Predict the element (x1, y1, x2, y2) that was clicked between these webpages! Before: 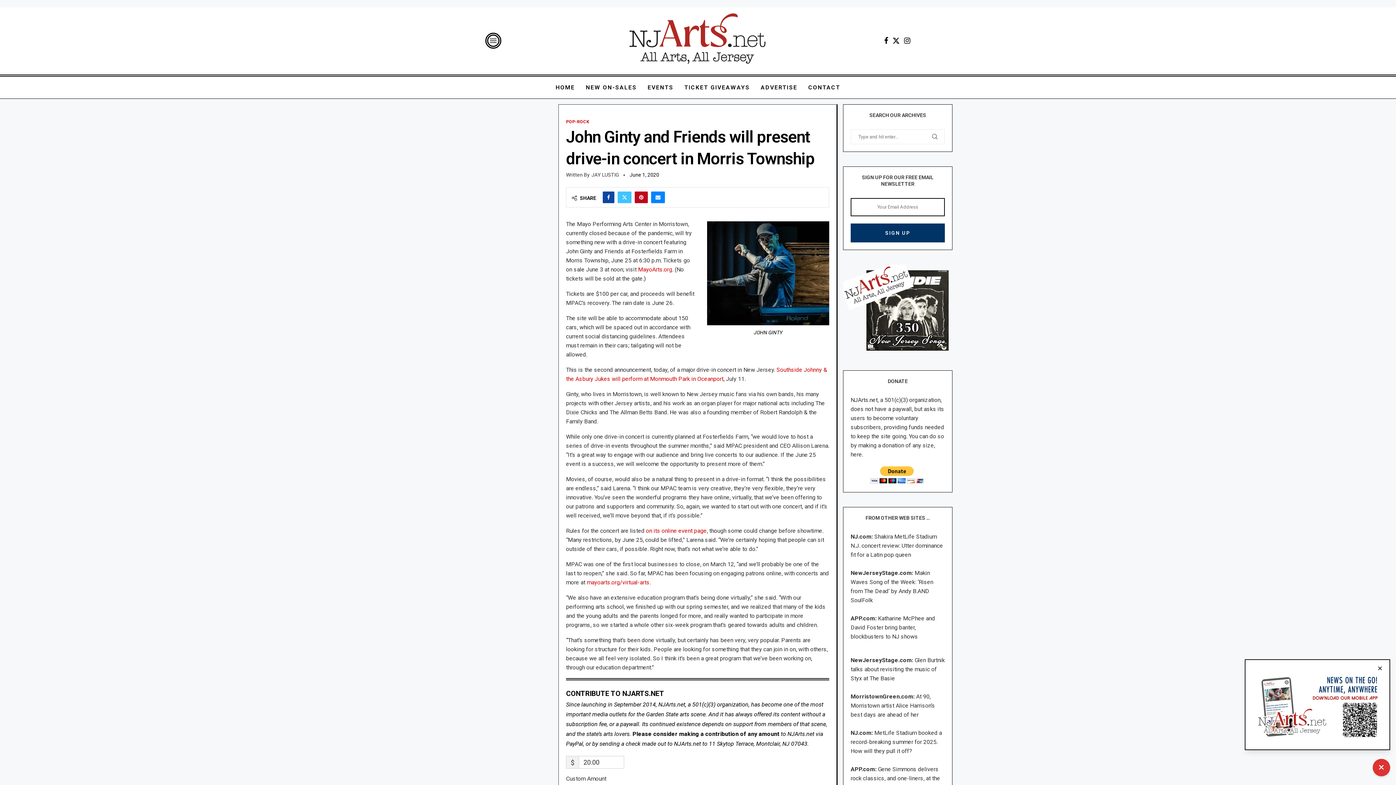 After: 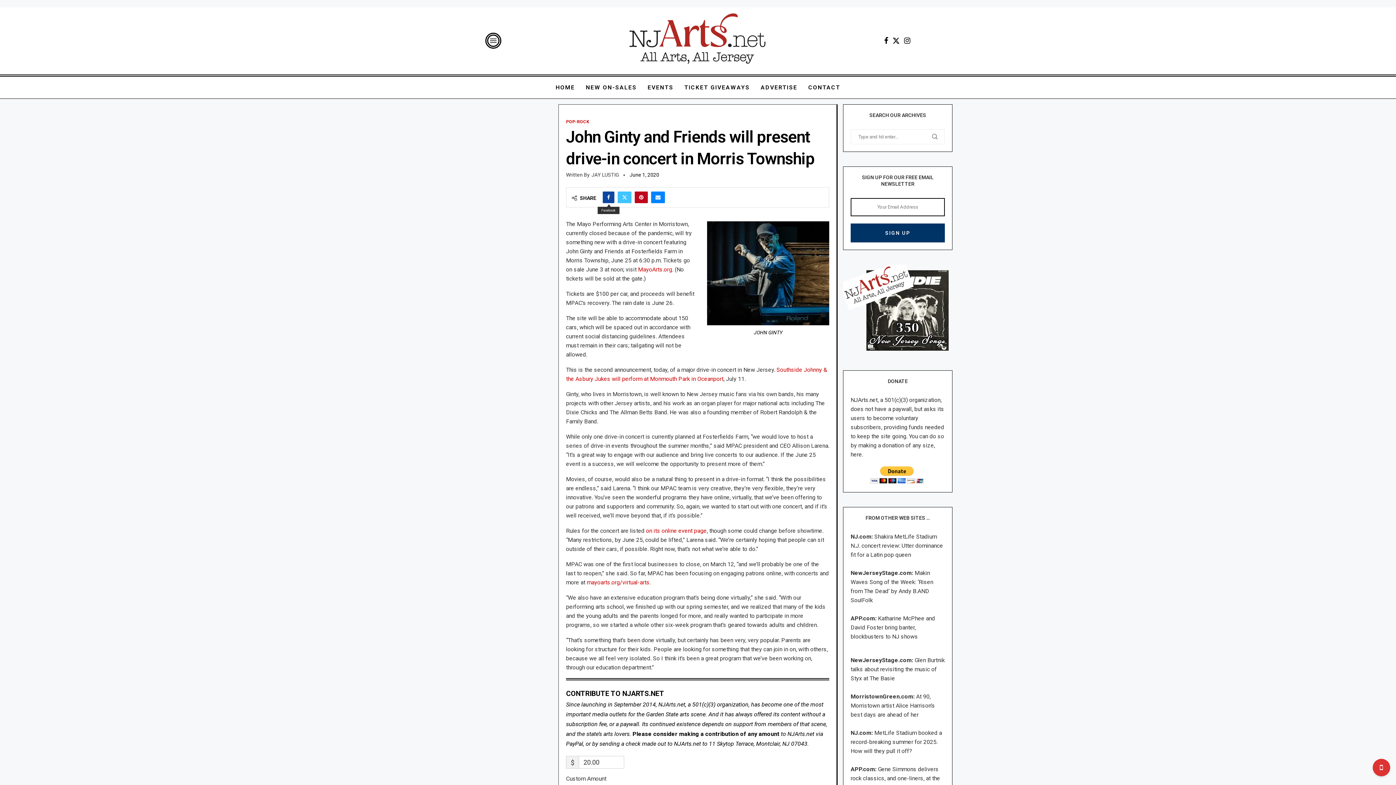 Action: label: Share on Facebook bbox: (602, 191, 614, 203)